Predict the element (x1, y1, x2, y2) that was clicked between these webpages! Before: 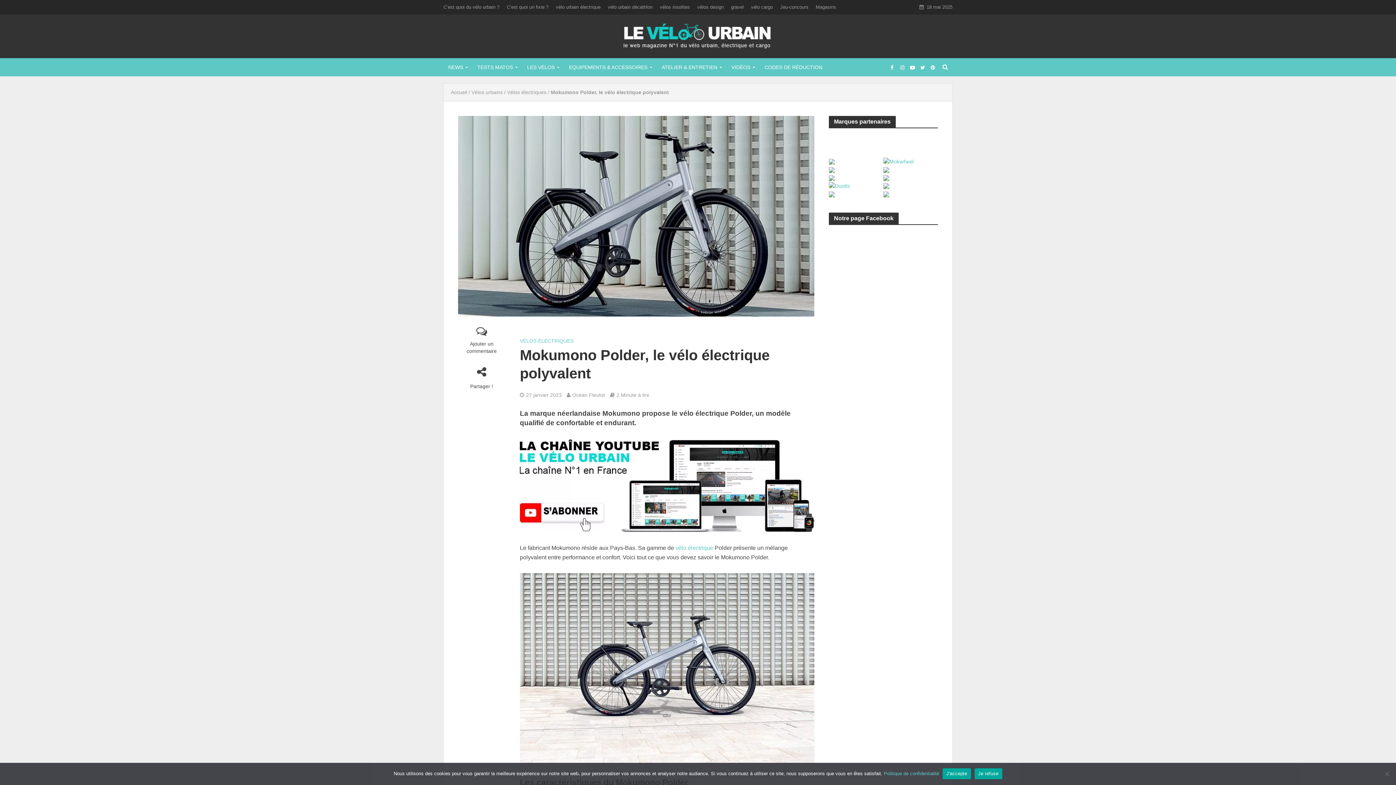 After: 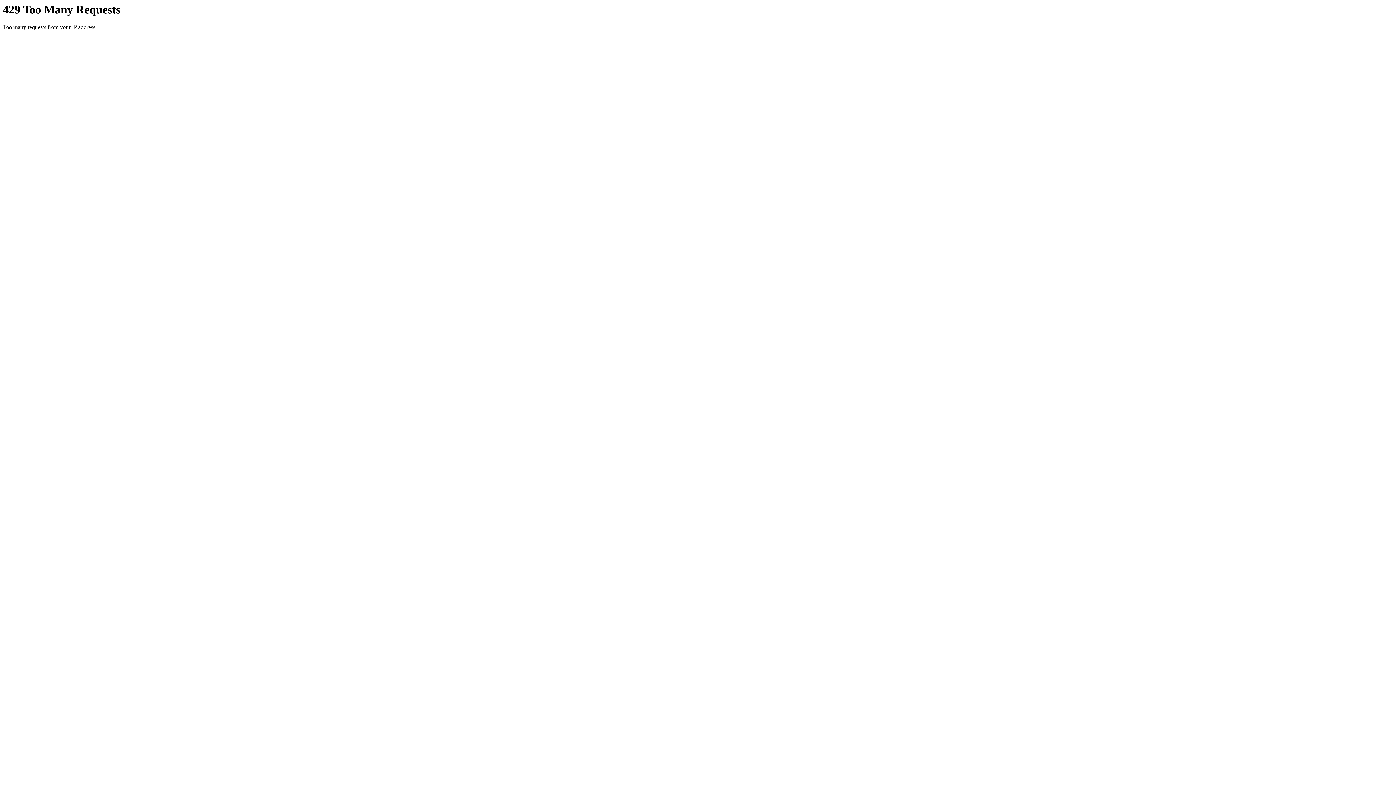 Action: label: Océan Fleutot bbox: (572, 392, 605, 399)